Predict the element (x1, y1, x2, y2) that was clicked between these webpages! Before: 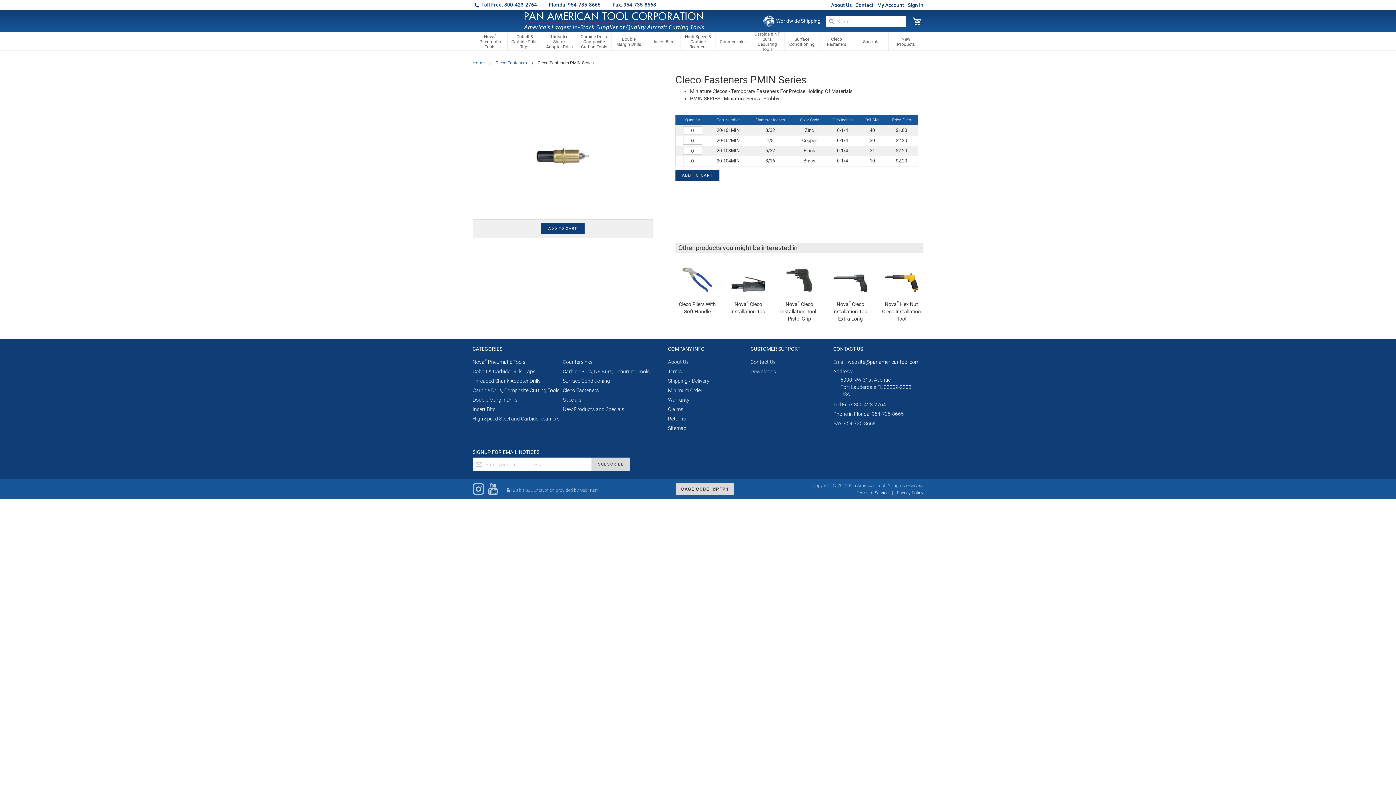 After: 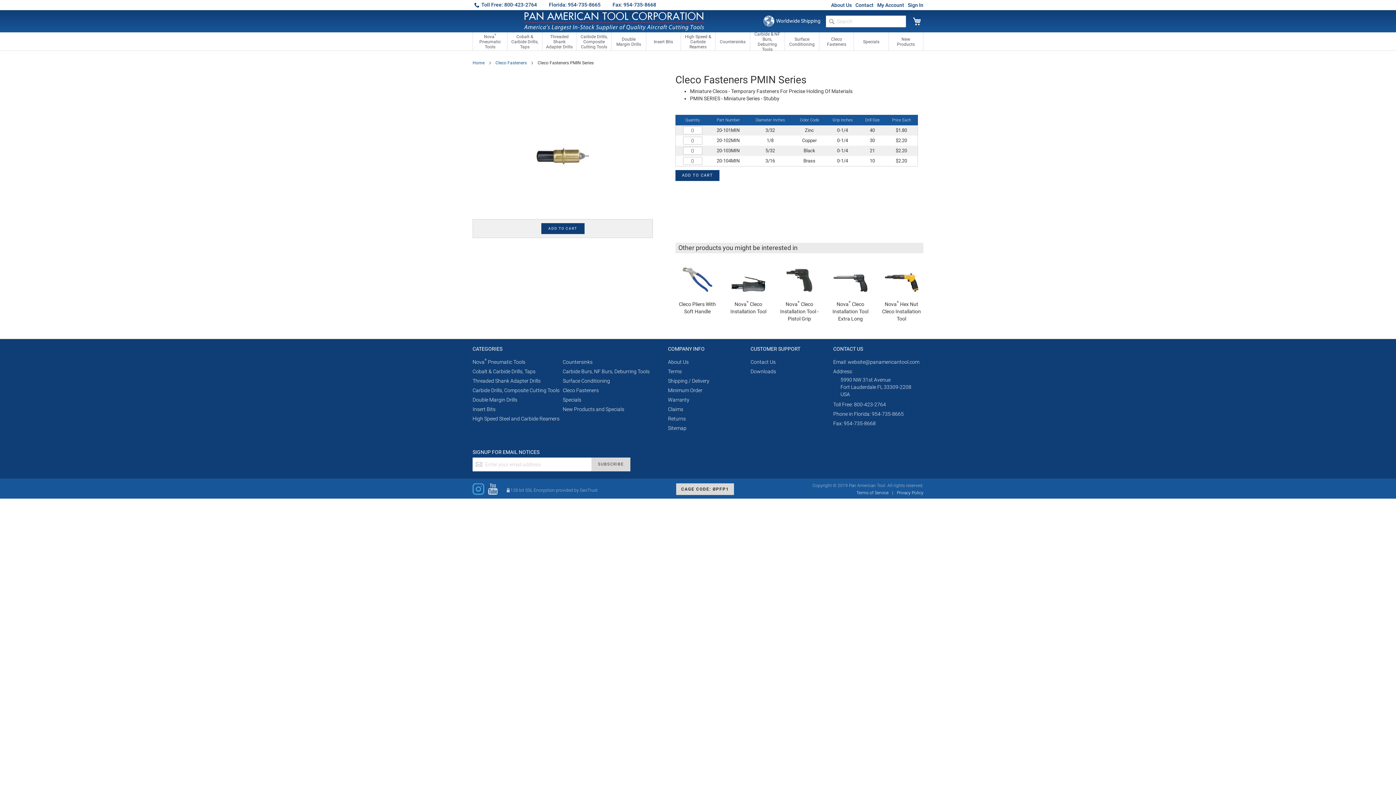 Action: bbox: (472, 482, 484, 495) label: Instagram